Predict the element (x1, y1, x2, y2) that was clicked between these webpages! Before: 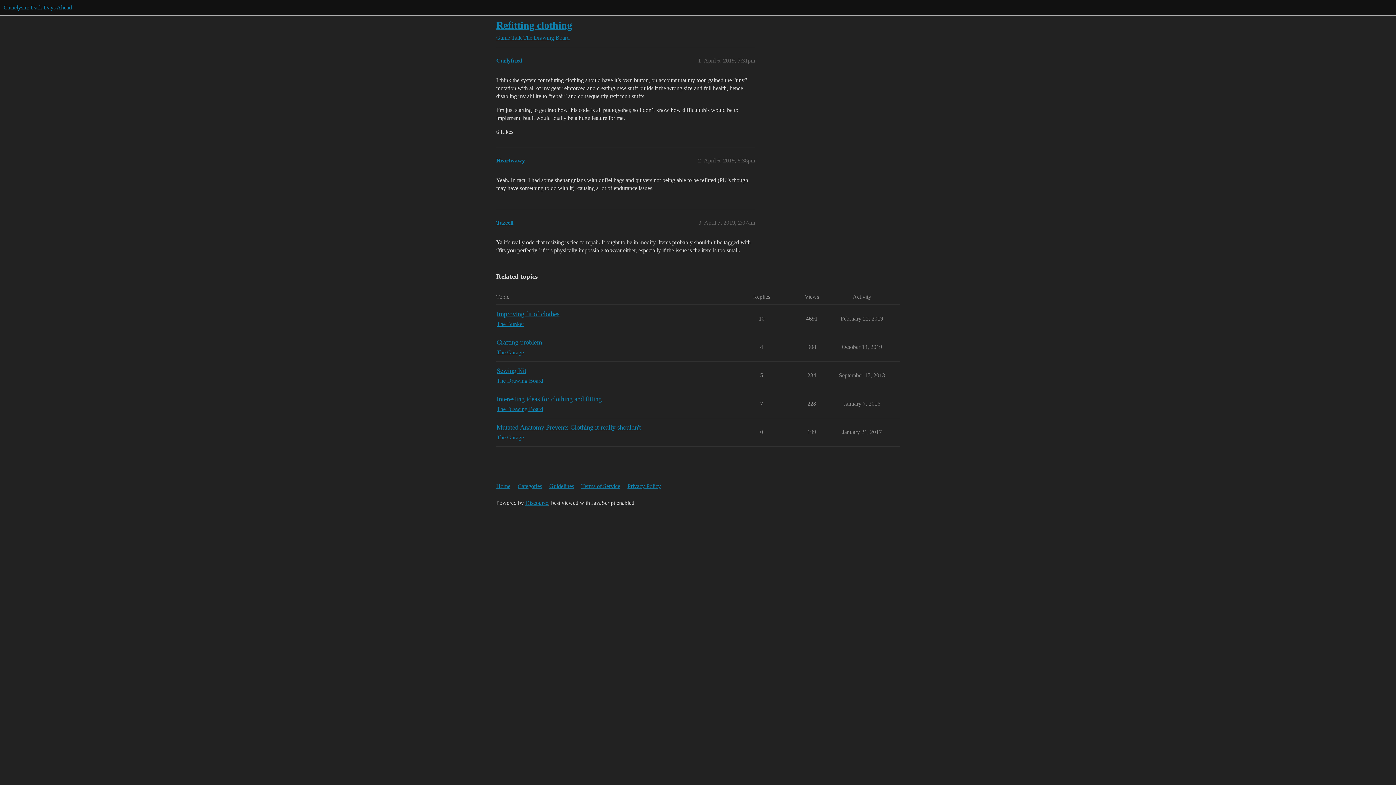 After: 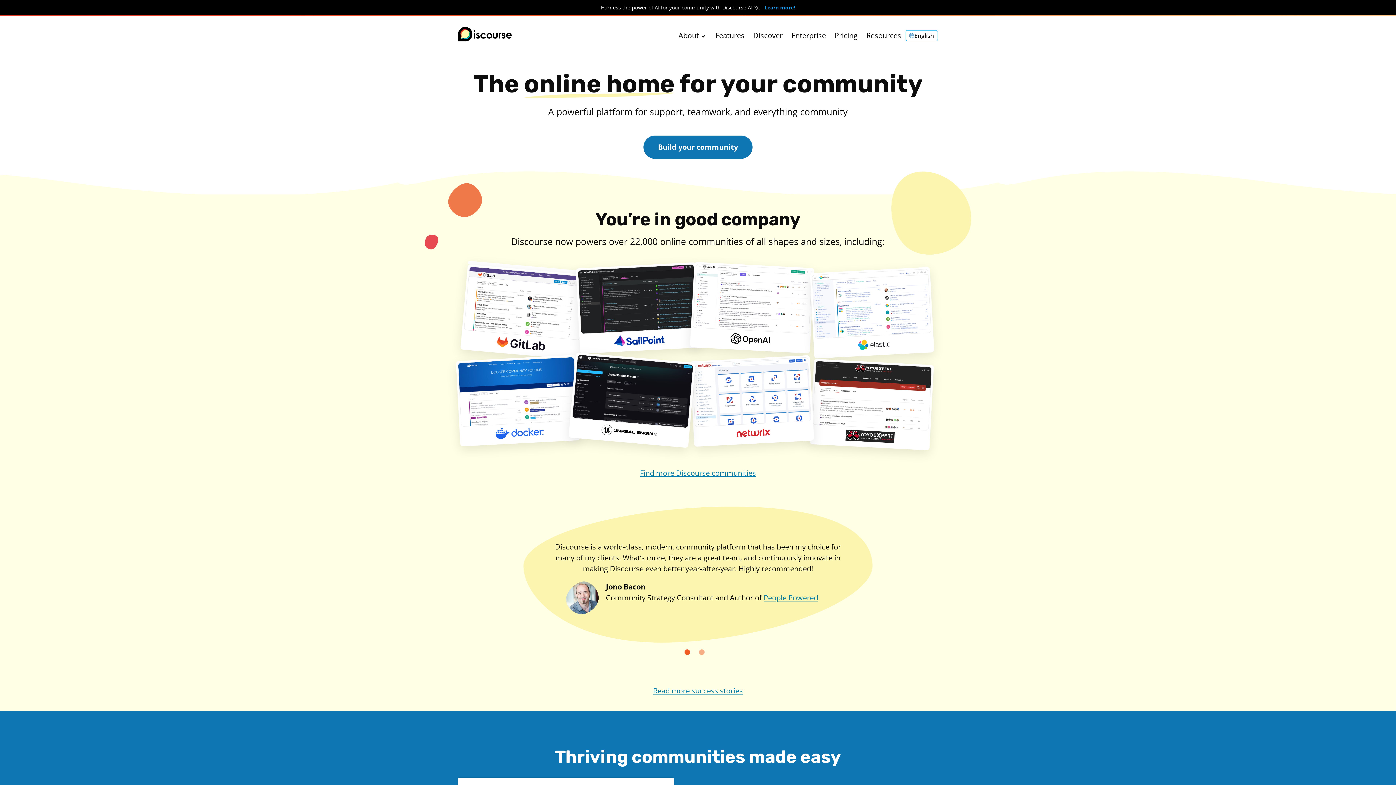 Action: label: Discourse bbox: (525, 500, 548, 506)